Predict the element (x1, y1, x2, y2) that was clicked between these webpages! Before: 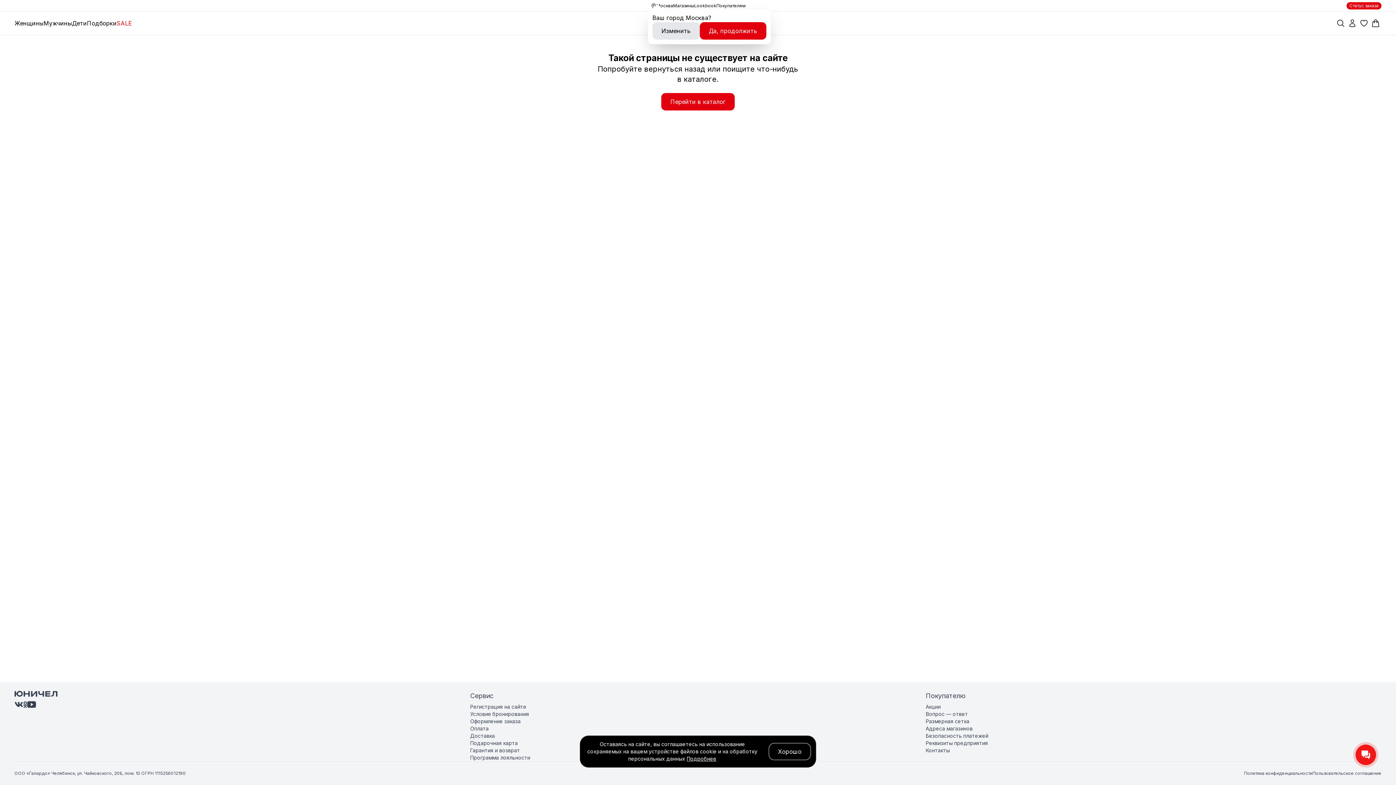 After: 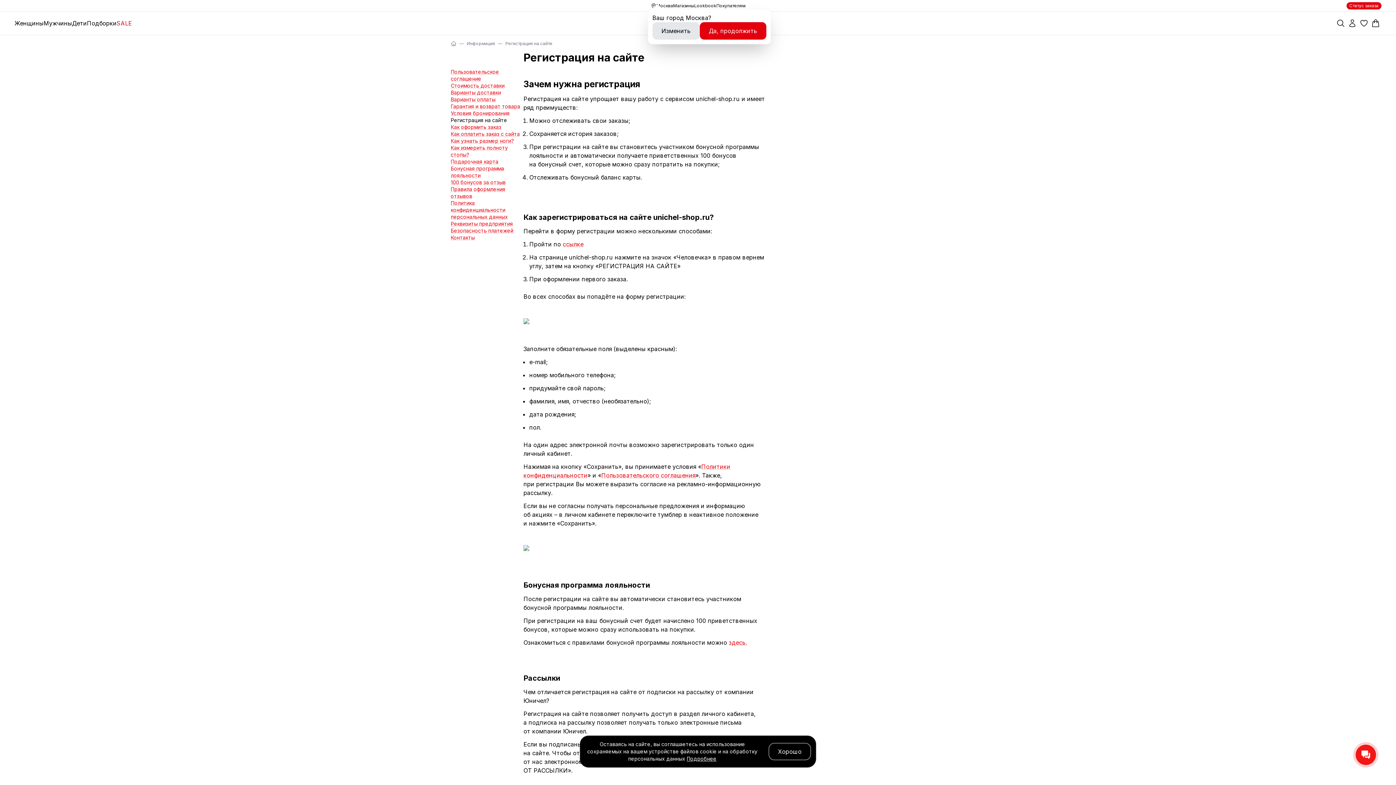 Action: label: Регистрация на сайте bbox: (470, 704, 526, 710)